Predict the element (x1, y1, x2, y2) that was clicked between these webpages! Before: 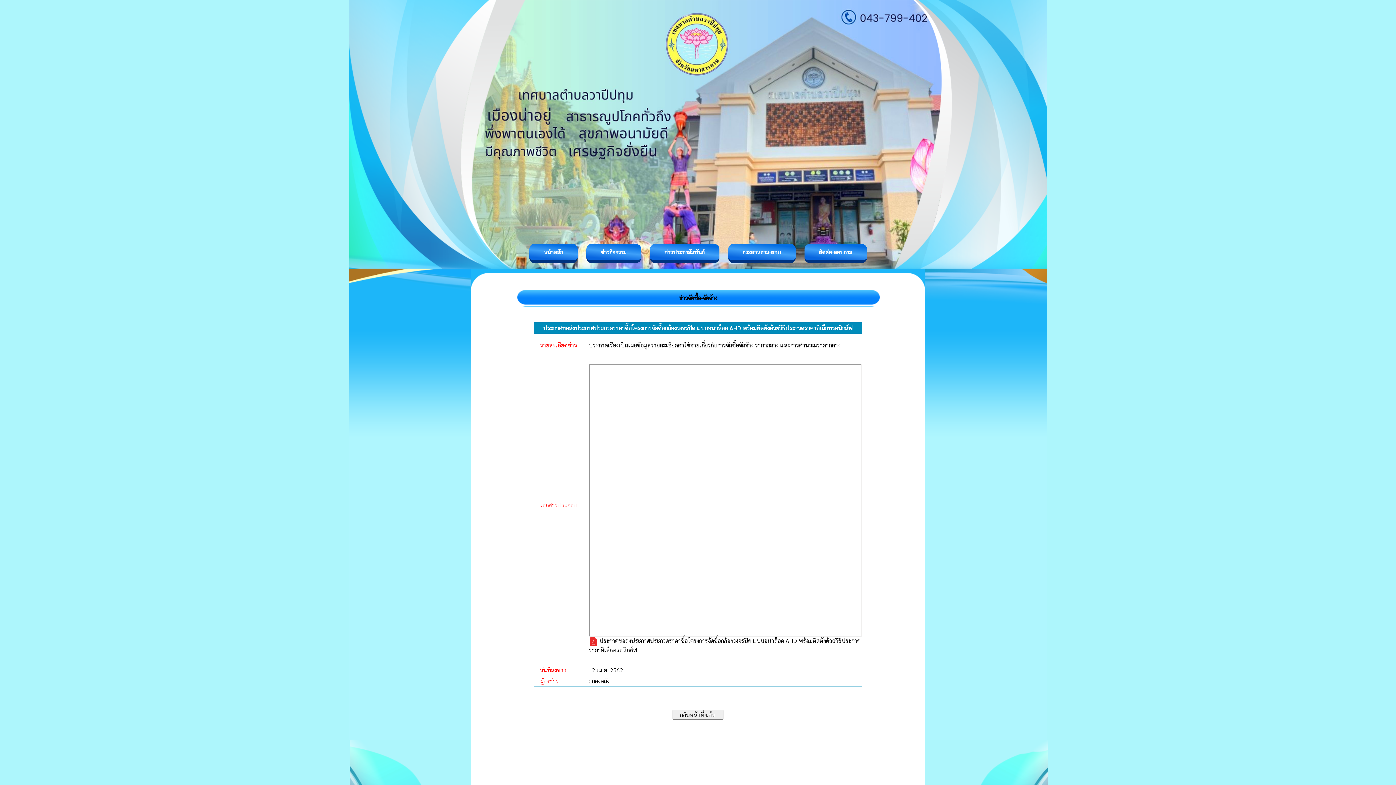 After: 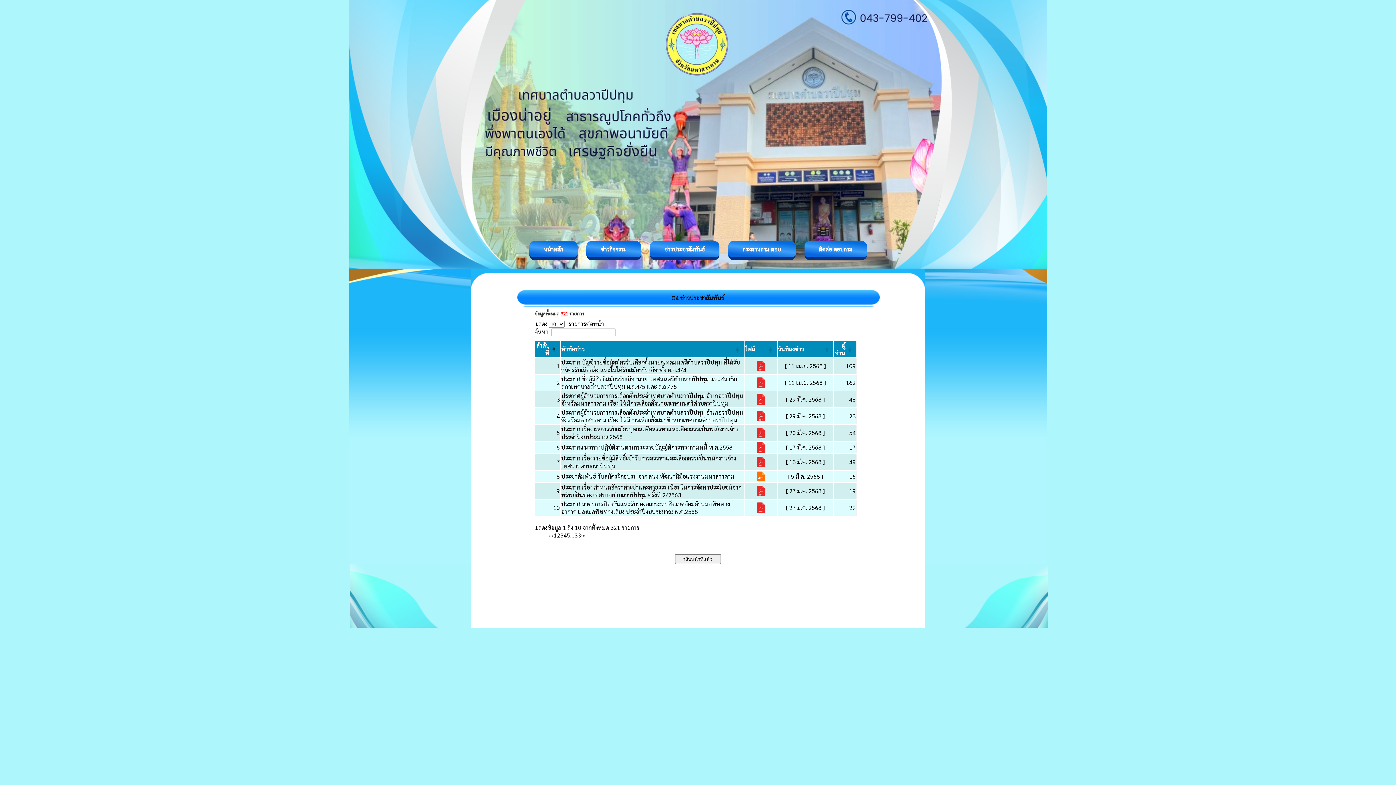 Action: label: ข่าวประชาสัมพันธ์ bbox: (664, 248, 704, 255)